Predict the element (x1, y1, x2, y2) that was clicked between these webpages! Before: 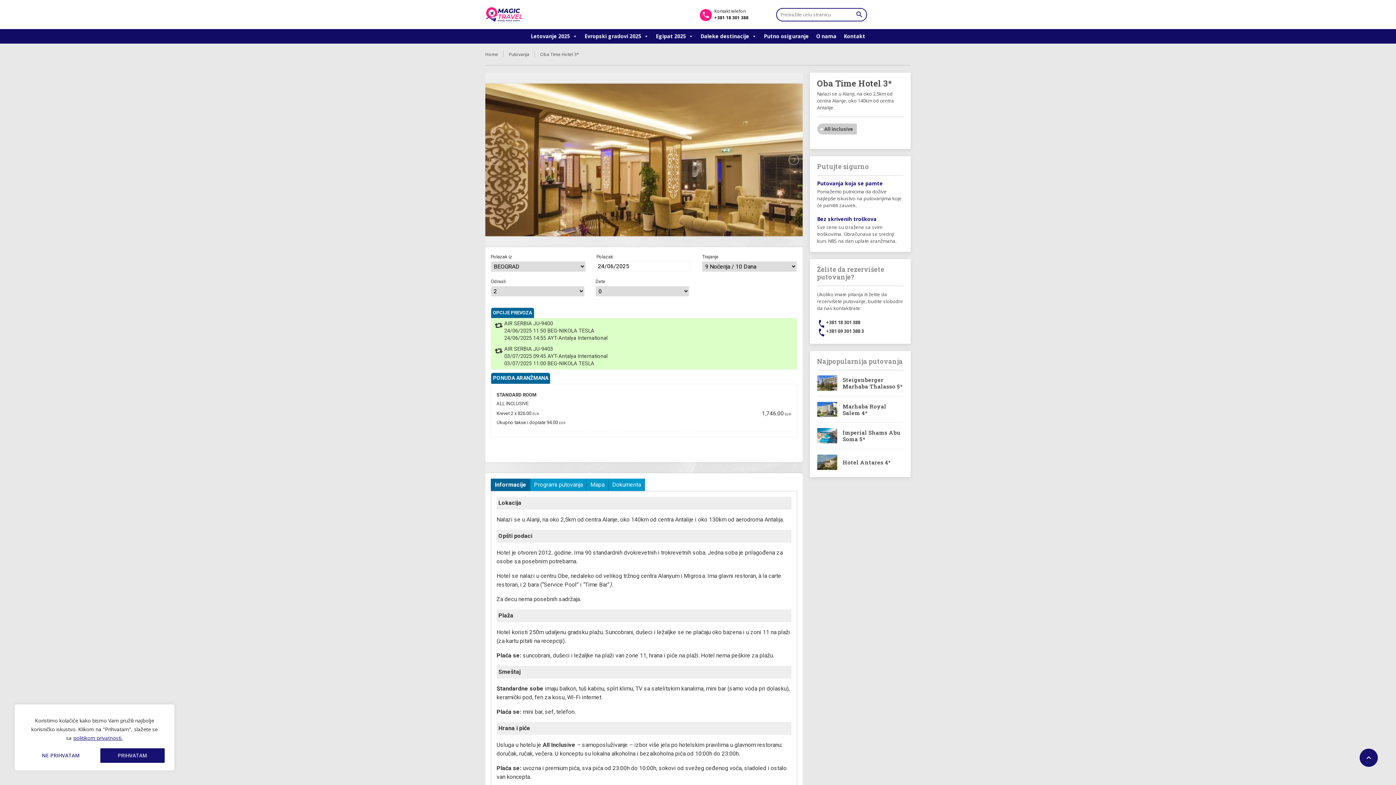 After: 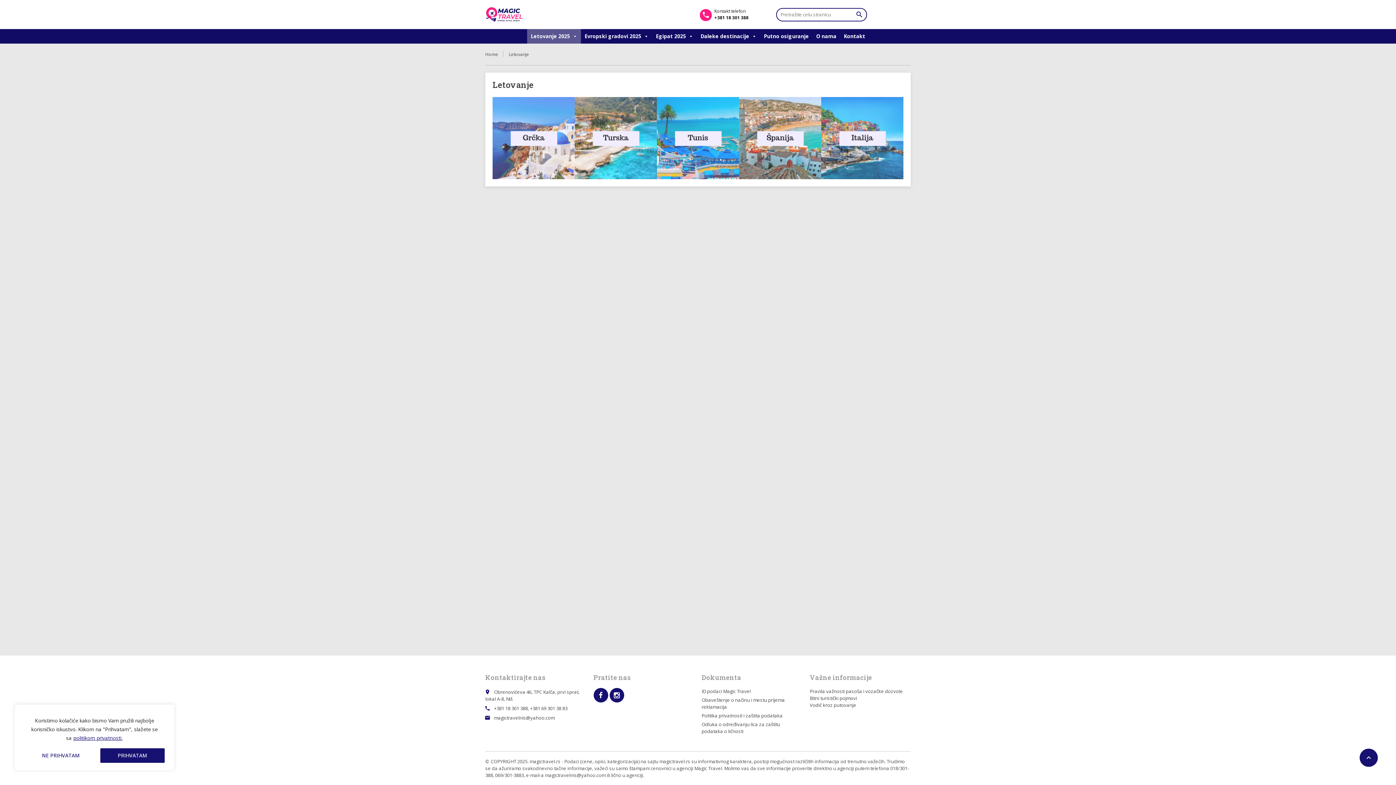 Action: label: Letovanje 2025 bbox: (527, 29, 581, 43)